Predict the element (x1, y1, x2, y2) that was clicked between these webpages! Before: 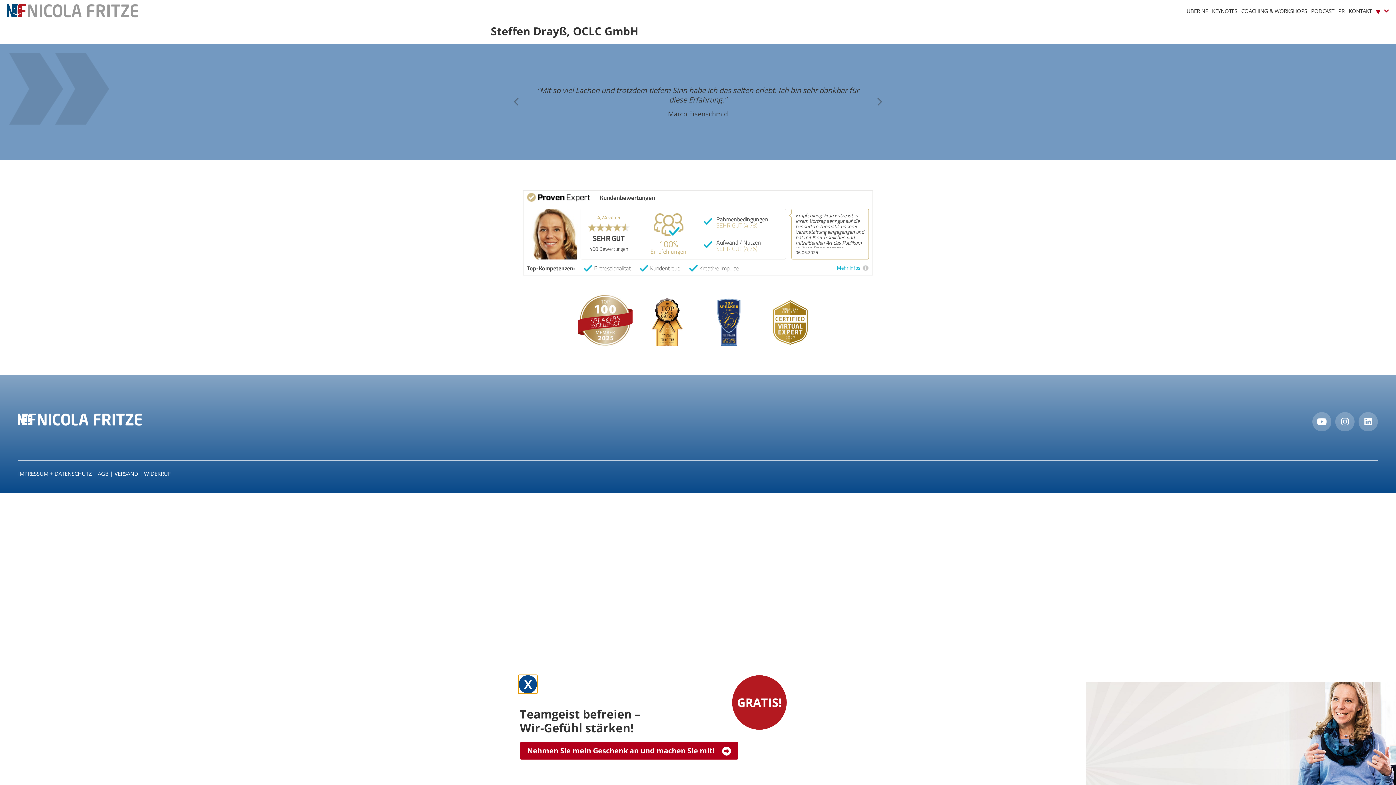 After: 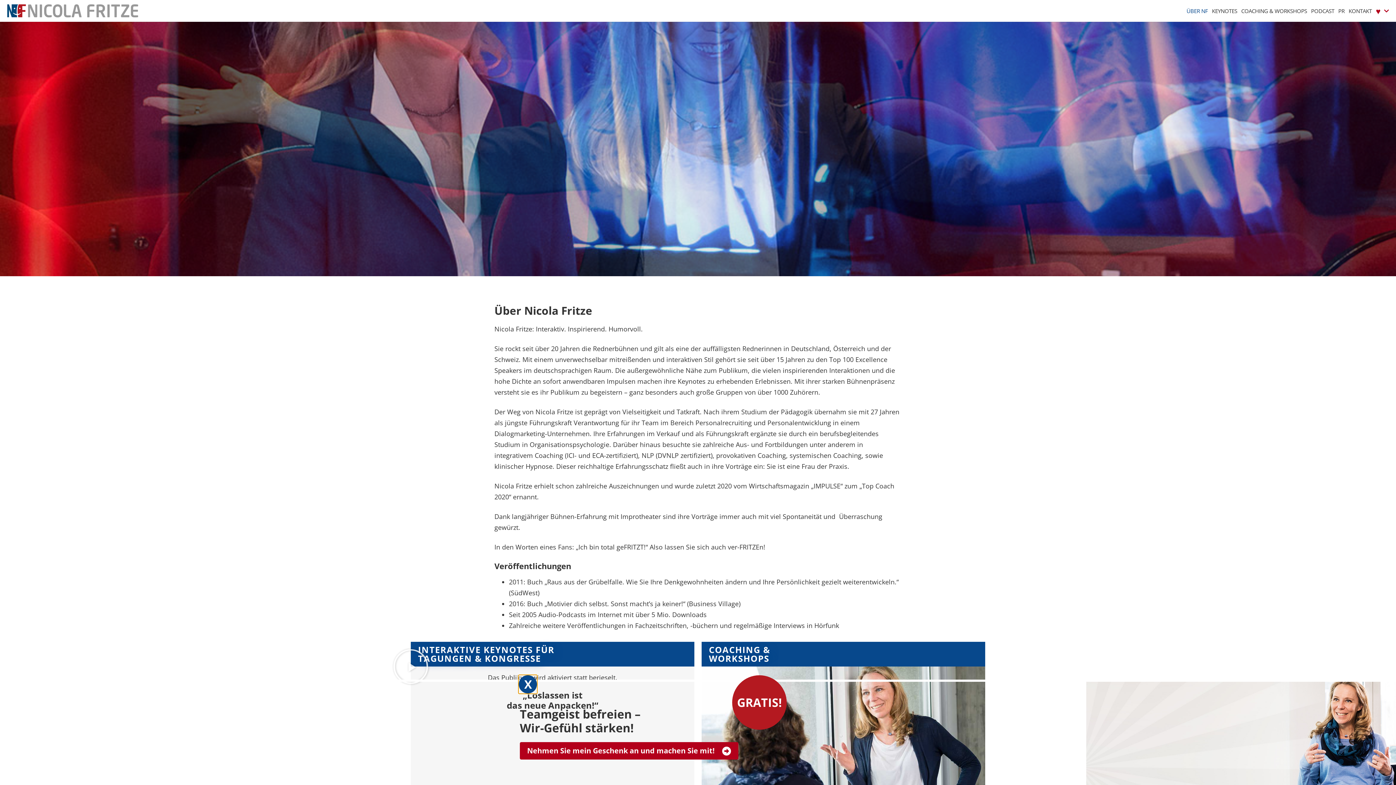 Action: bbox: (1186, 1, 1208, 20) label: ÜBER NF